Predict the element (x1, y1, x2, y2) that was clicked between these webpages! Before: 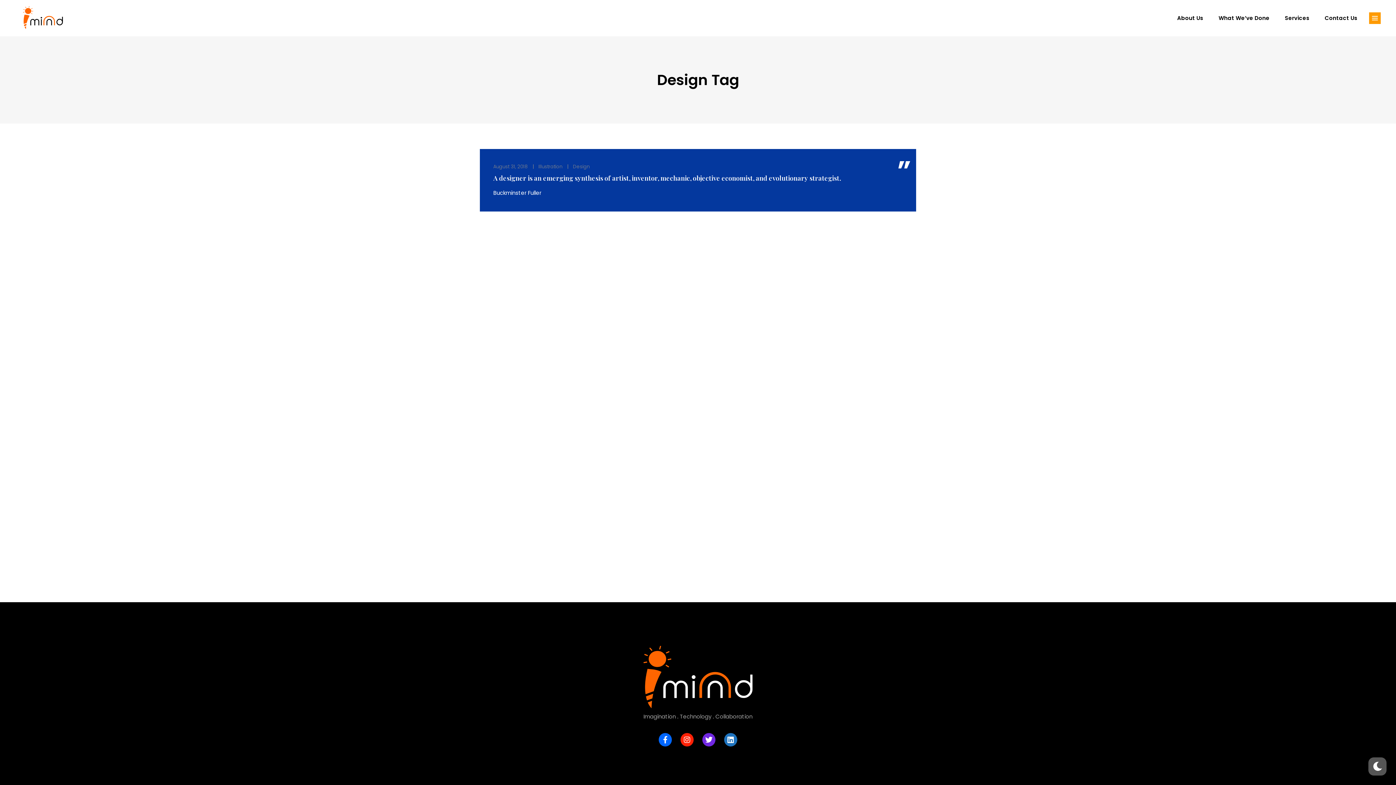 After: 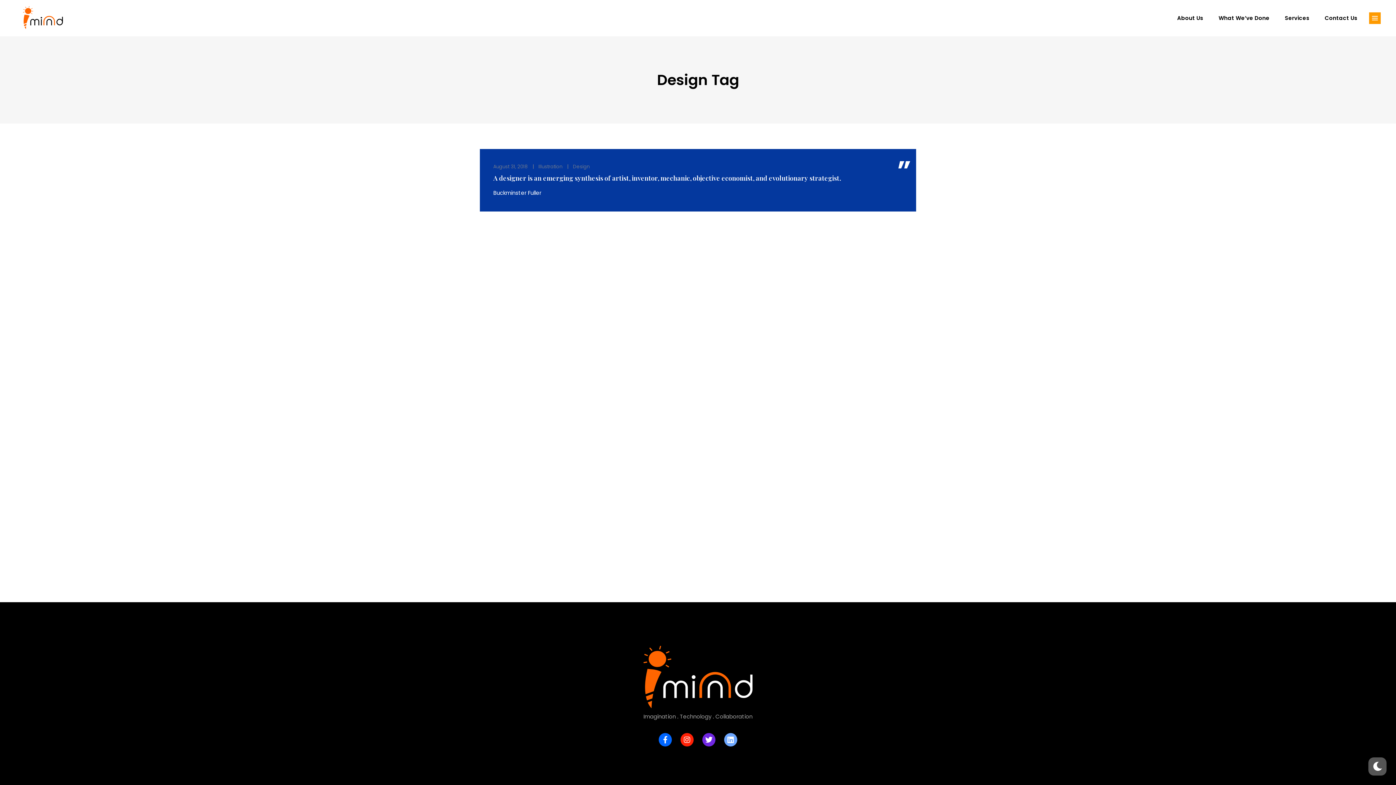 Action: bbox: (724, 733, 737, 746)